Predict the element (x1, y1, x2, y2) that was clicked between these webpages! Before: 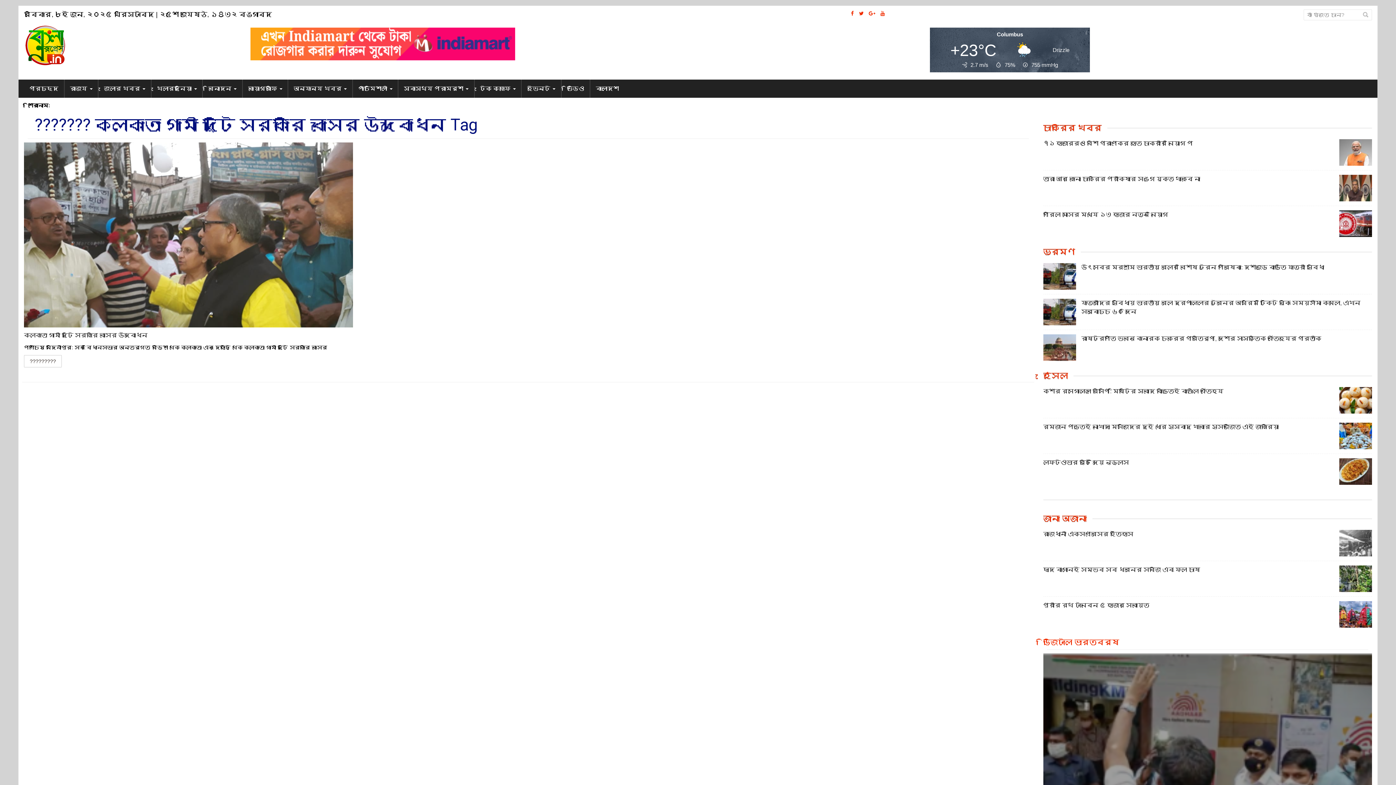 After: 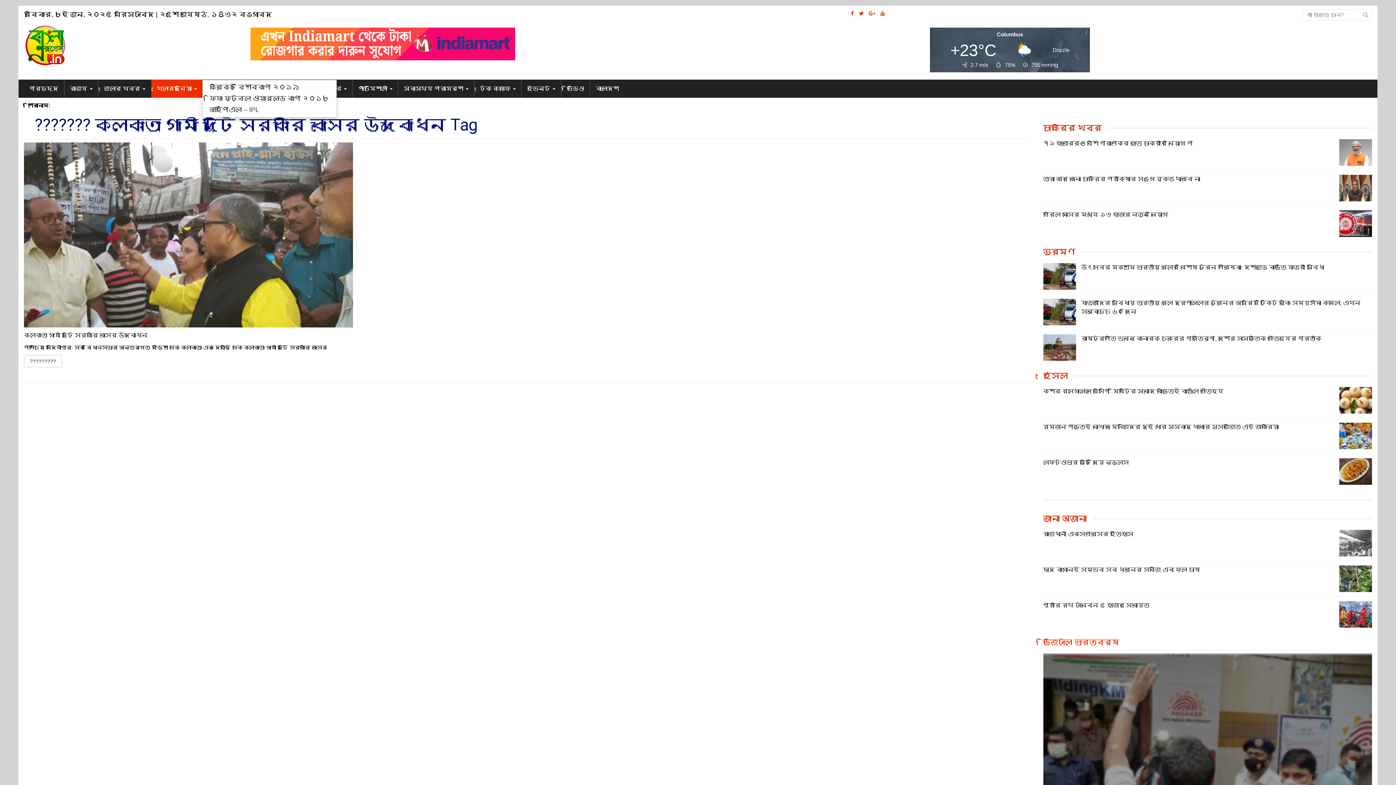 Action: label: খেলারদুনিয়া  bbox: (151, 703, 202, 721)